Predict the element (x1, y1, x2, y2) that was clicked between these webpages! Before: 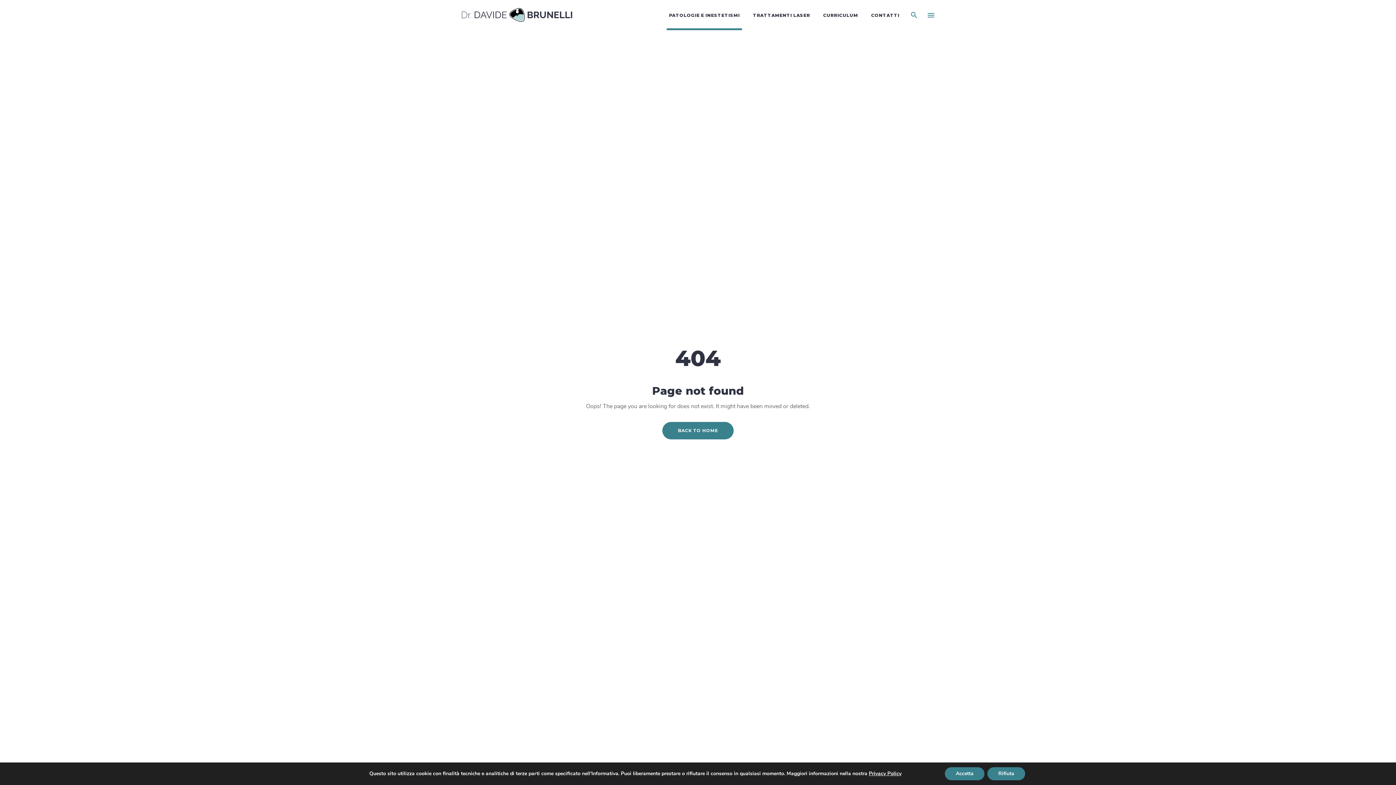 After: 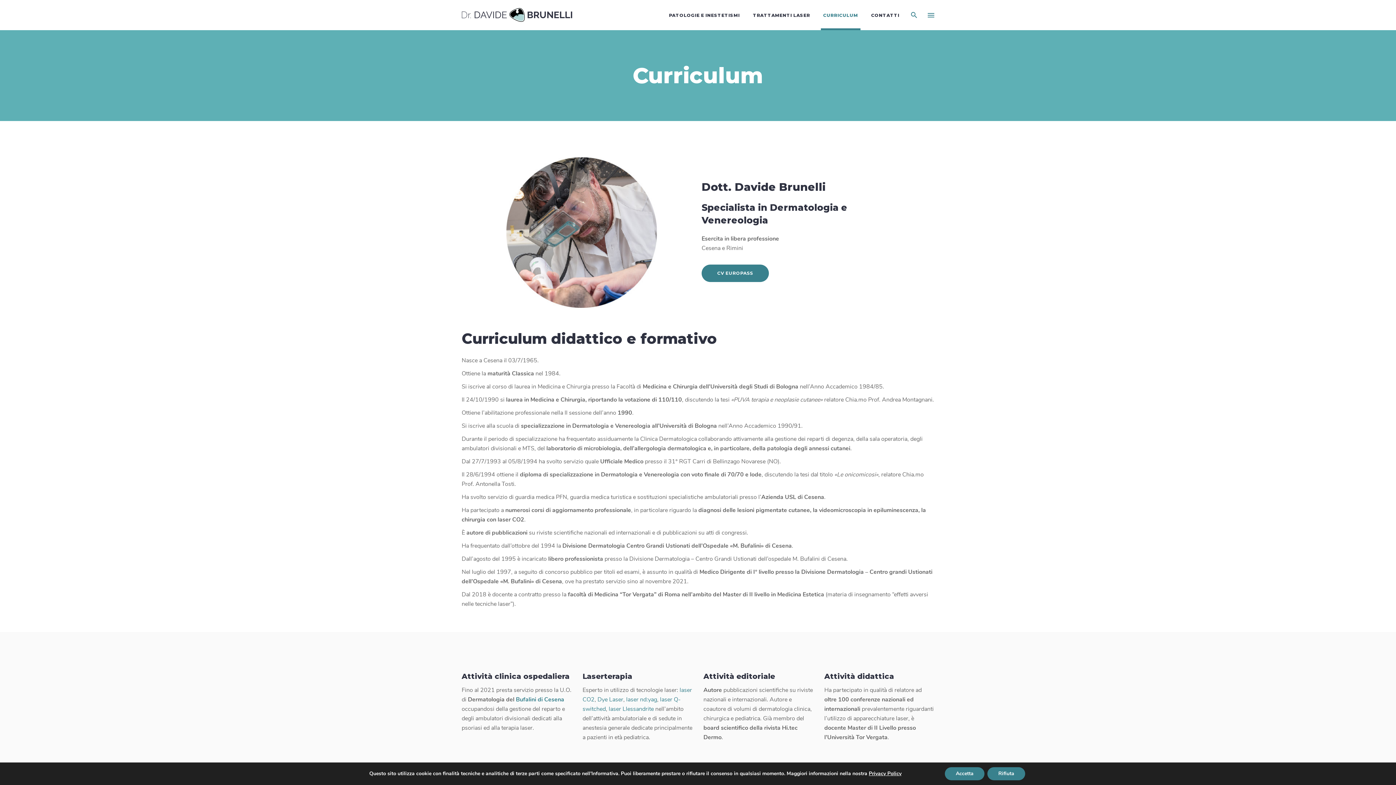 Action: label: CURRICULUM bbox: (816, 0, 864, 30)